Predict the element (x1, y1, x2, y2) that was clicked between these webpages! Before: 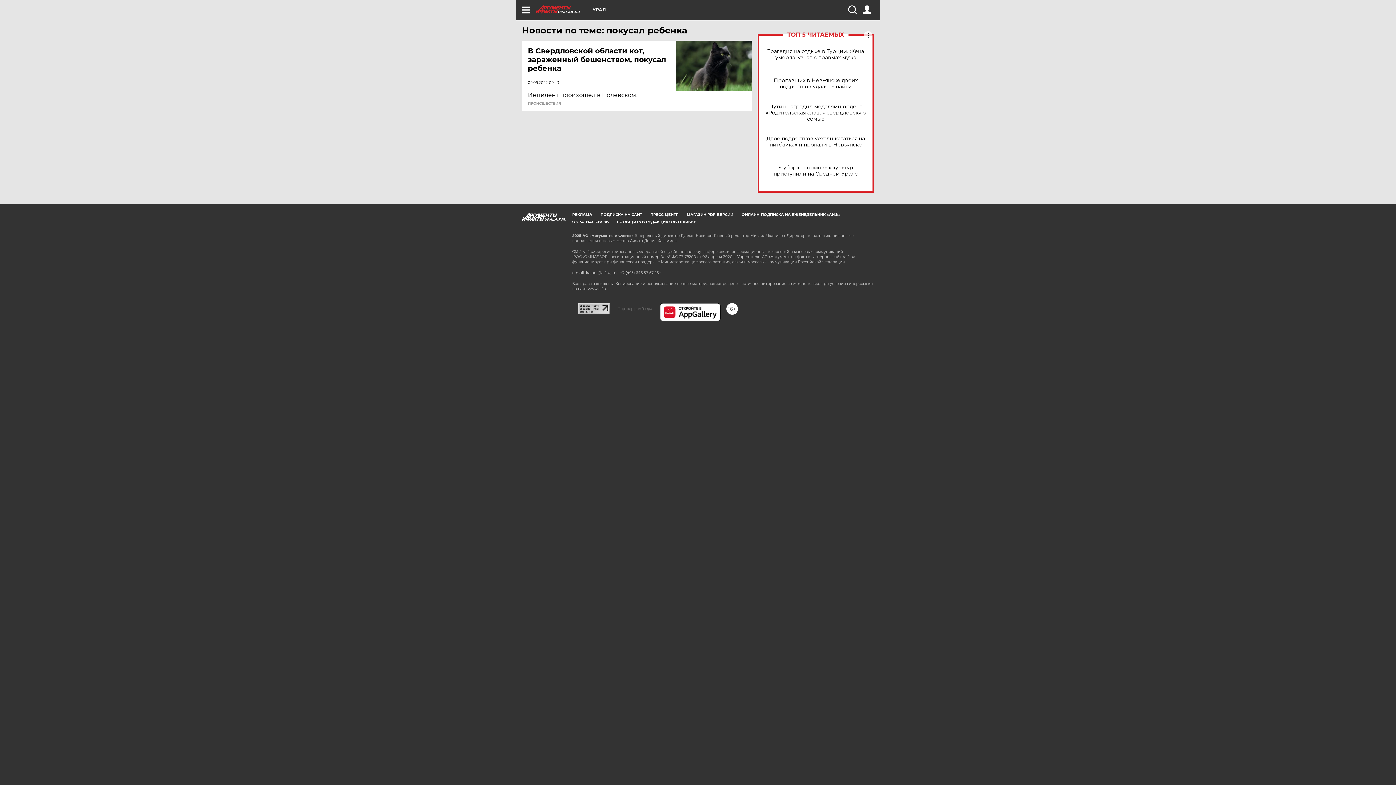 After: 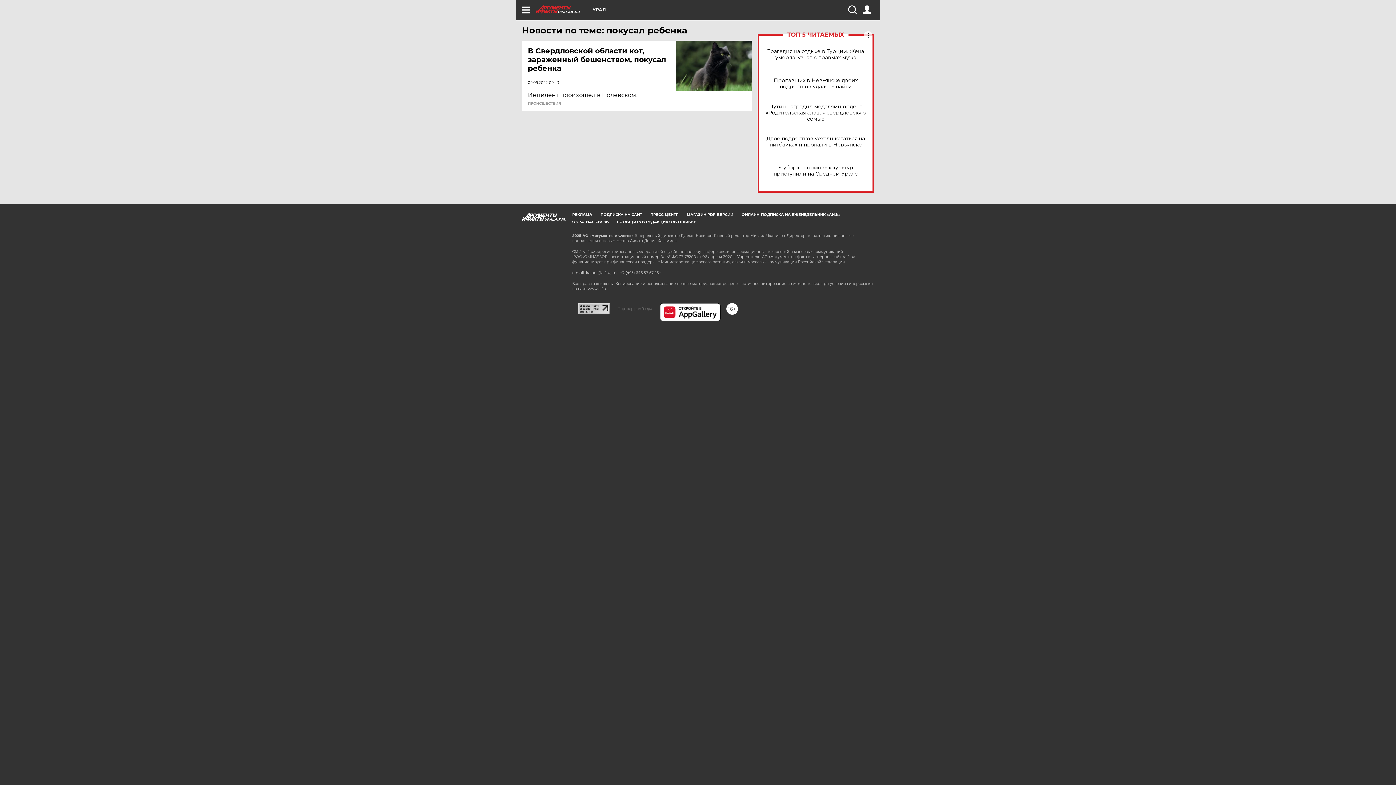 Action: bbox: (578, 302, 610, 309)